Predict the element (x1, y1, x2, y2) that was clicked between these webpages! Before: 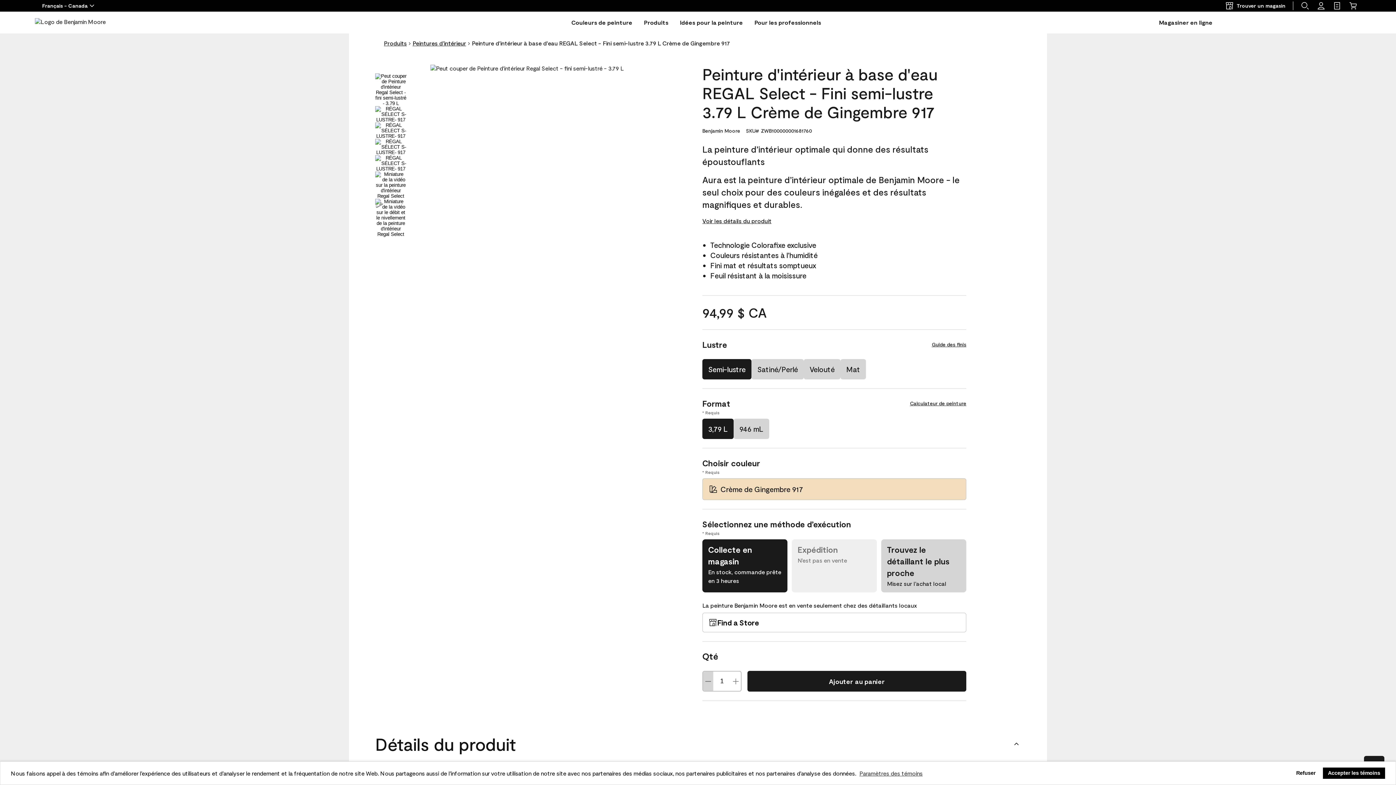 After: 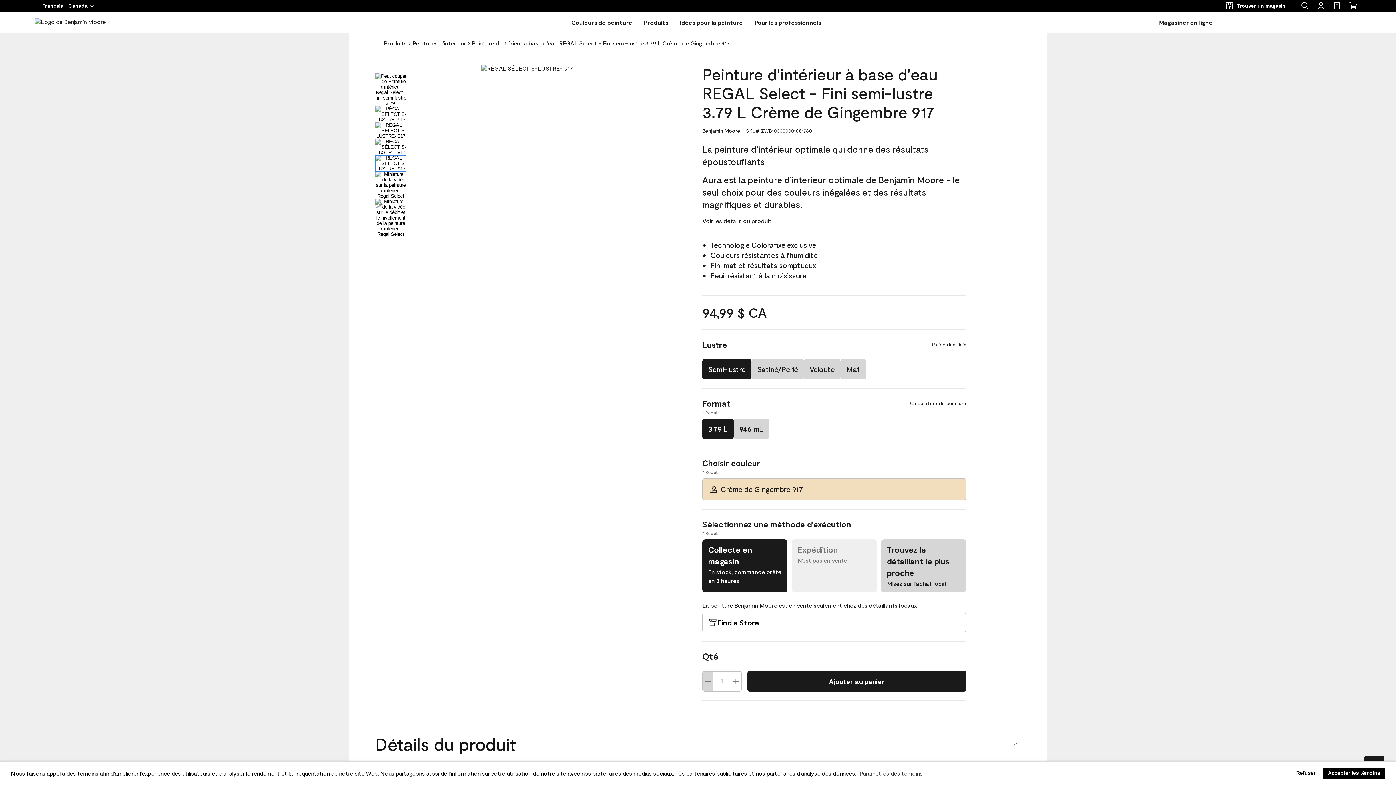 Action: bbox: (375, 155, 406, 171)